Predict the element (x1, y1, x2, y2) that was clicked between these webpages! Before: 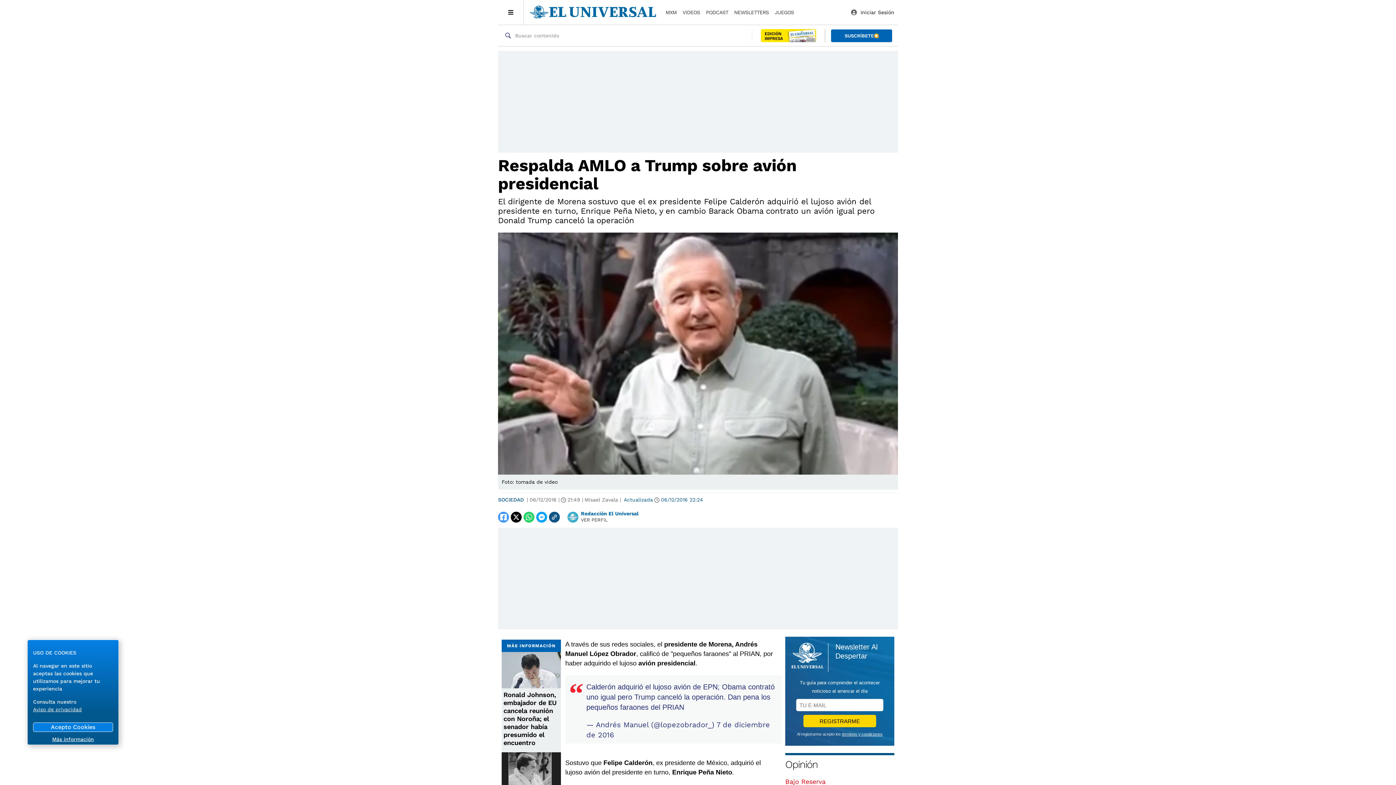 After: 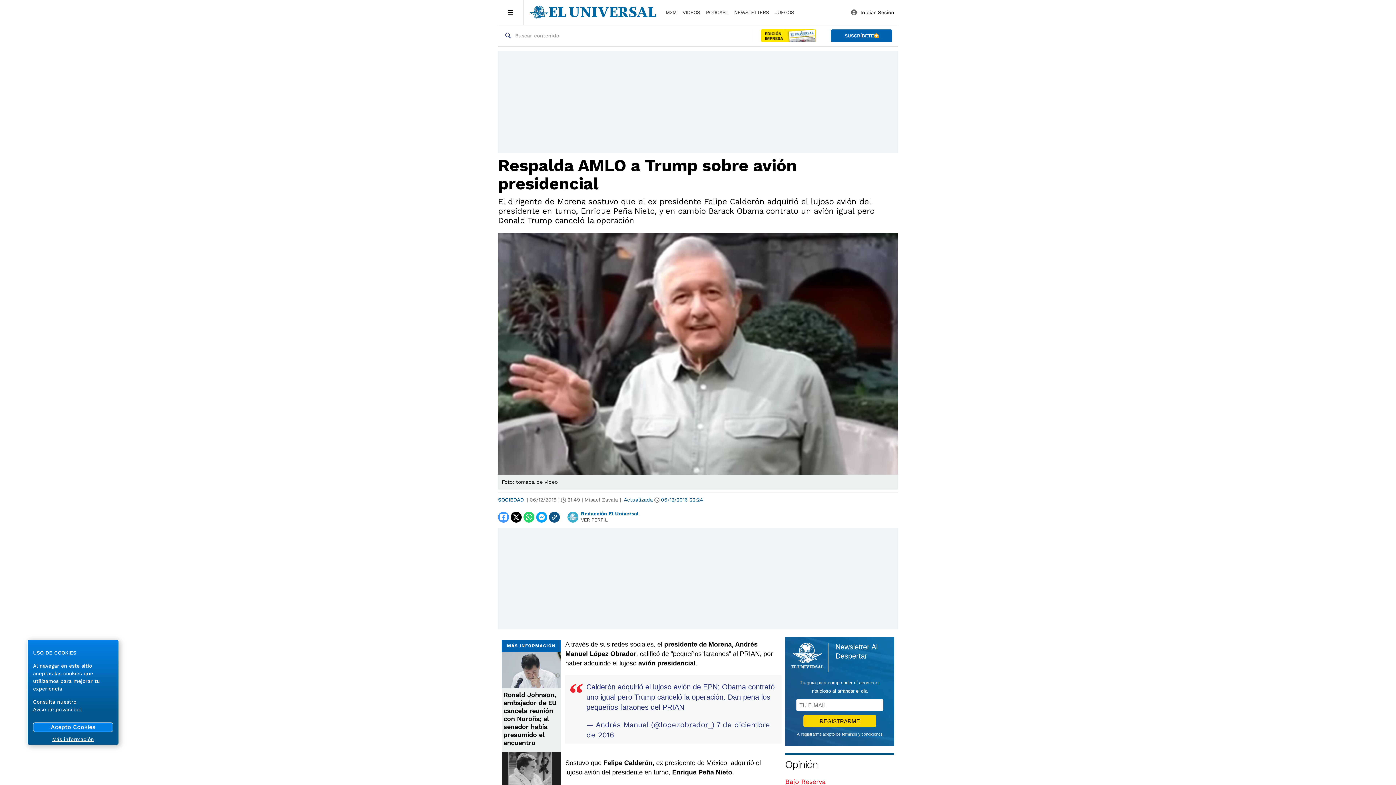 Action: bbox: (536, 511, 547, 522)